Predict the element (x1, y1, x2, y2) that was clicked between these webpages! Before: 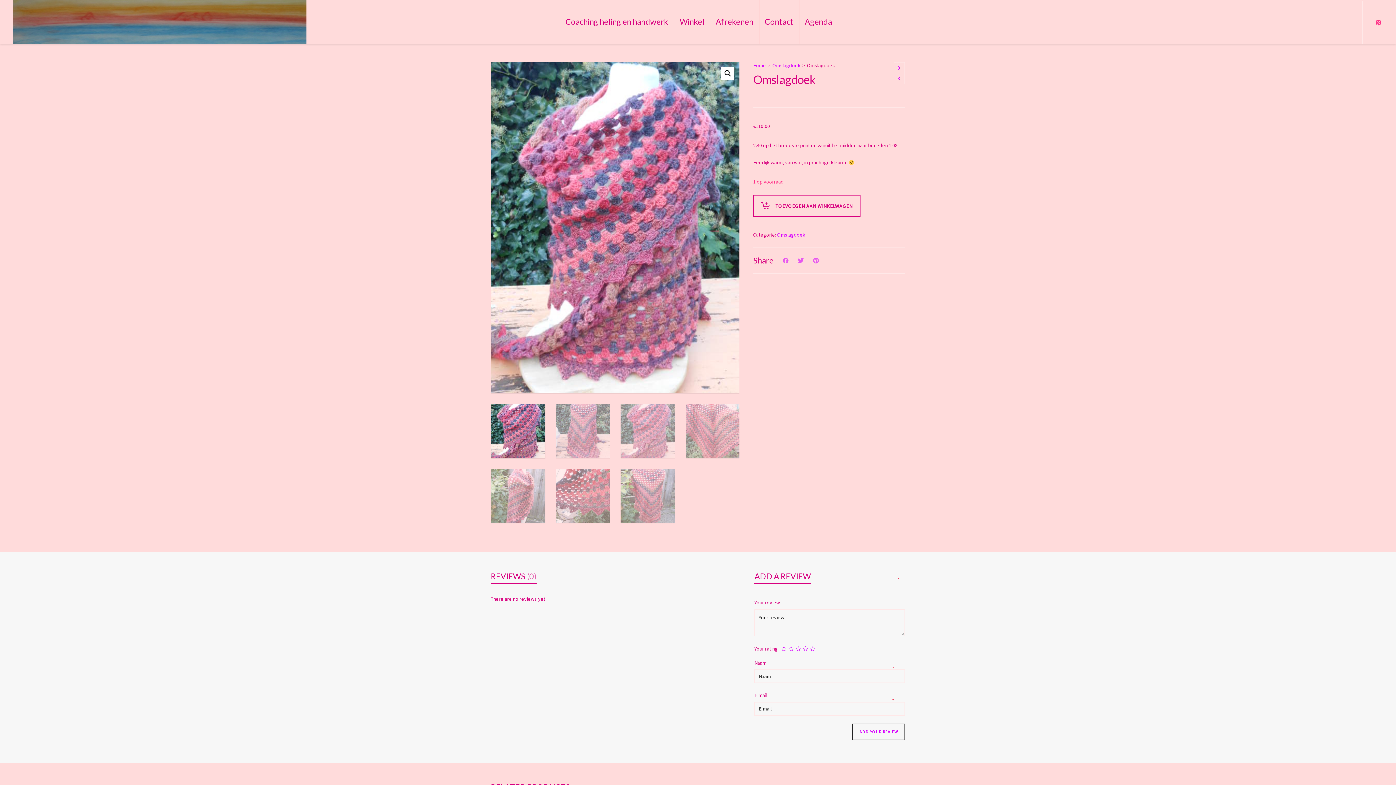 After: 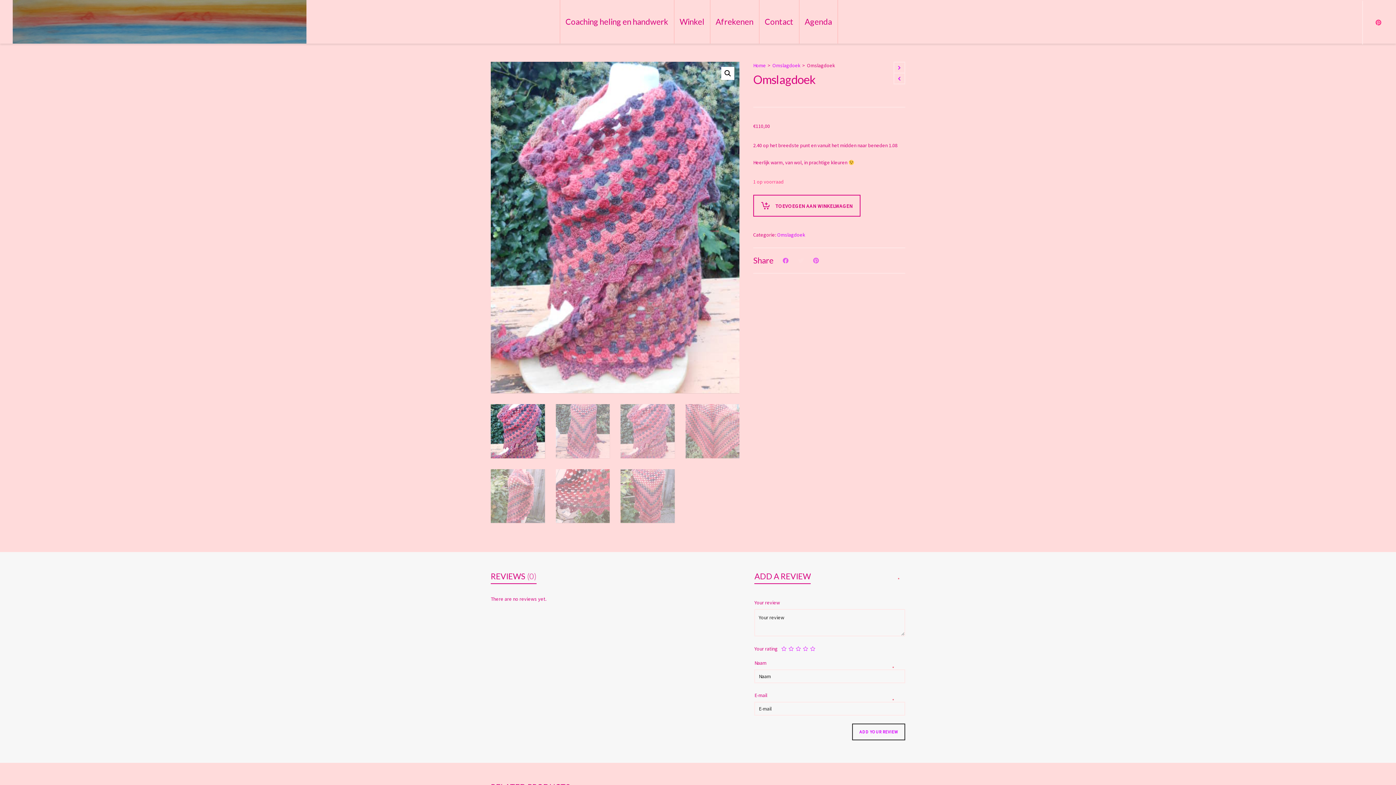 Action: bbox: (798, 255, 806, 265)